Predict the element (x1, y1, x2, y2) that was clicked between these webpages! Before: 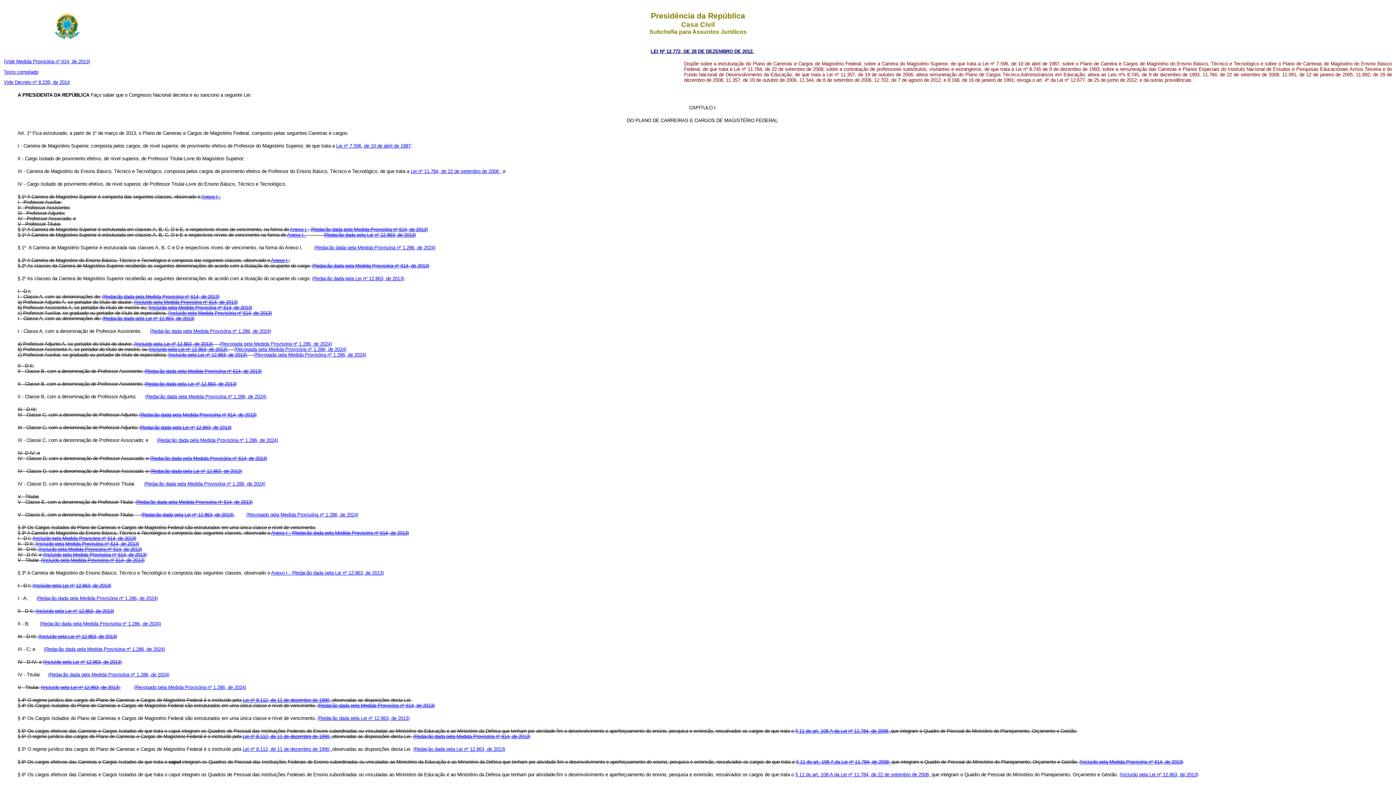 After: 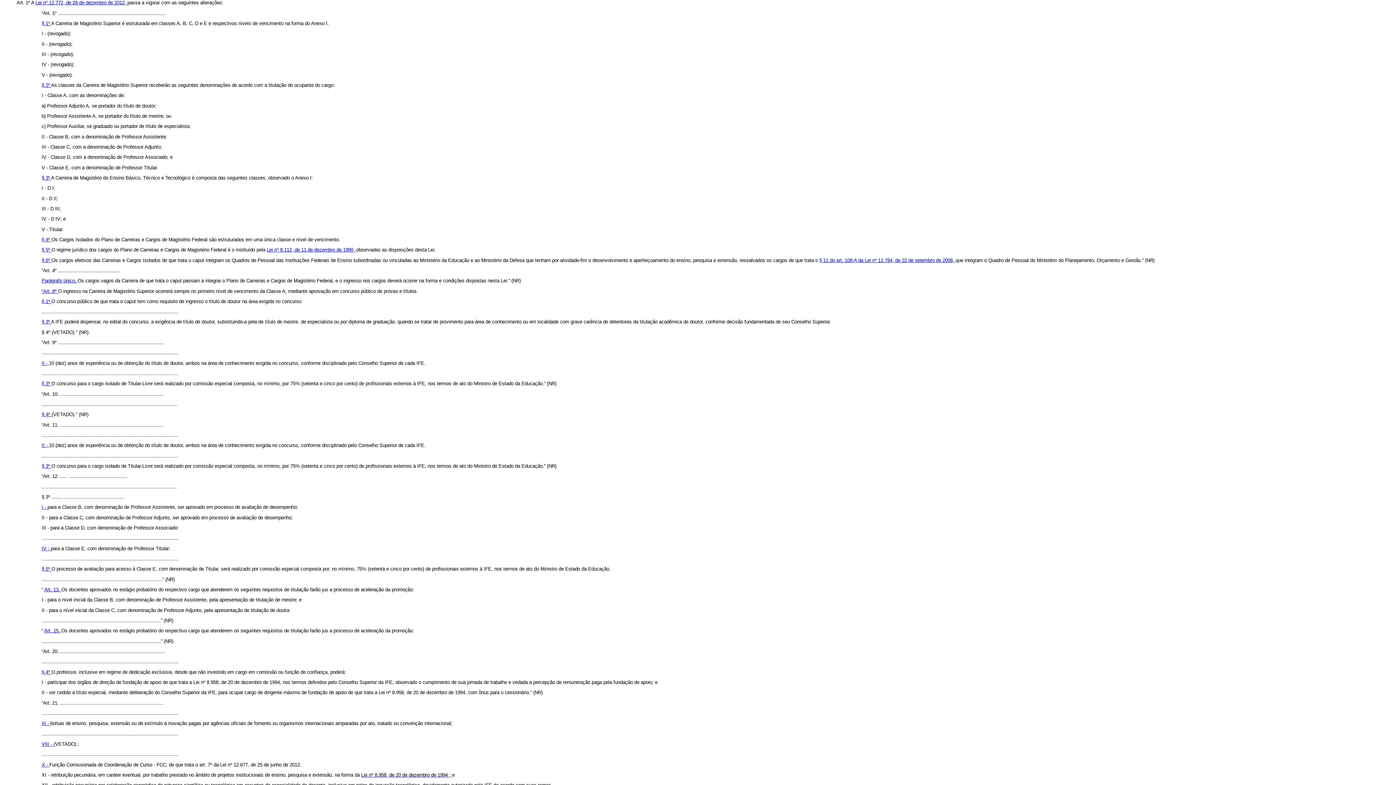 Action: bbox: (144, 381, 236, 387) label: (Redação dada pela Lei nº 12.863, de 2013)